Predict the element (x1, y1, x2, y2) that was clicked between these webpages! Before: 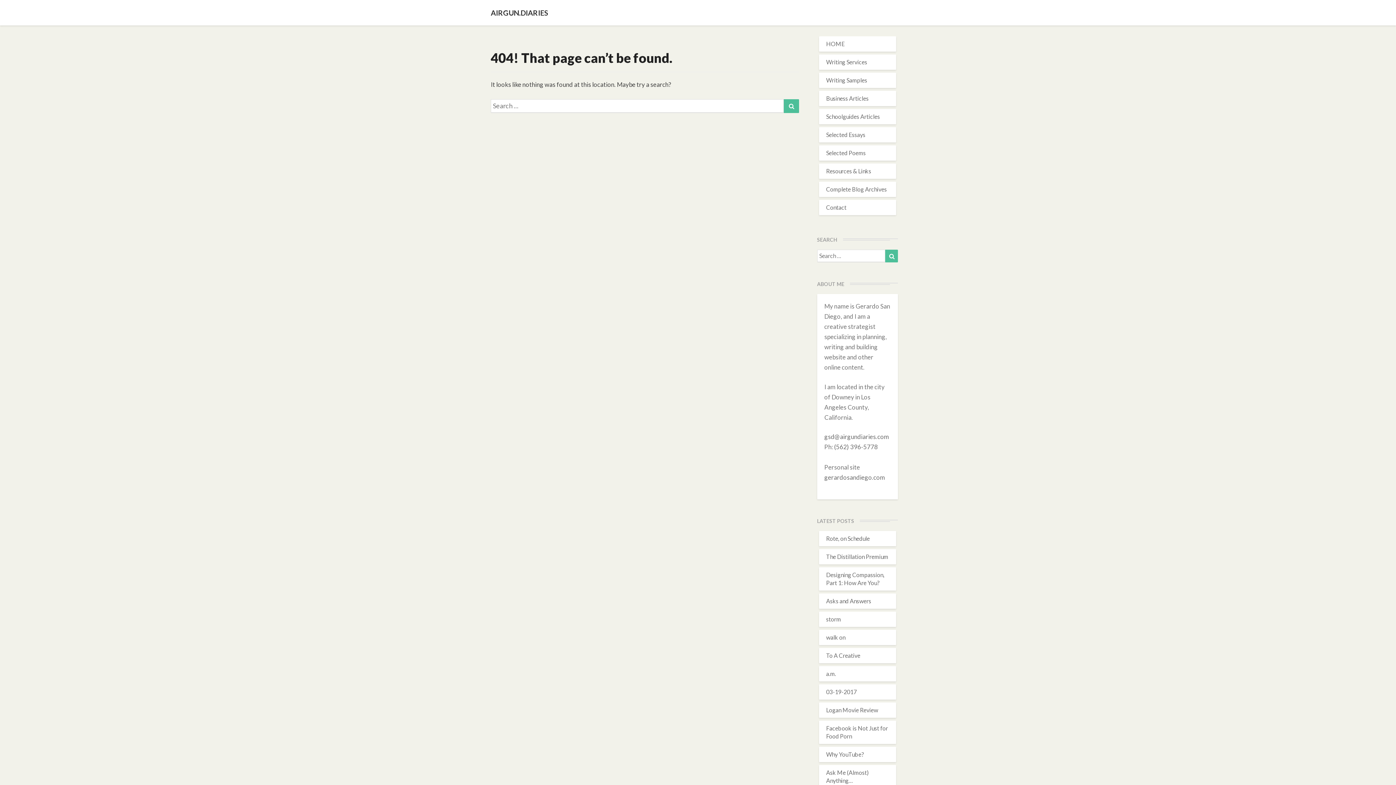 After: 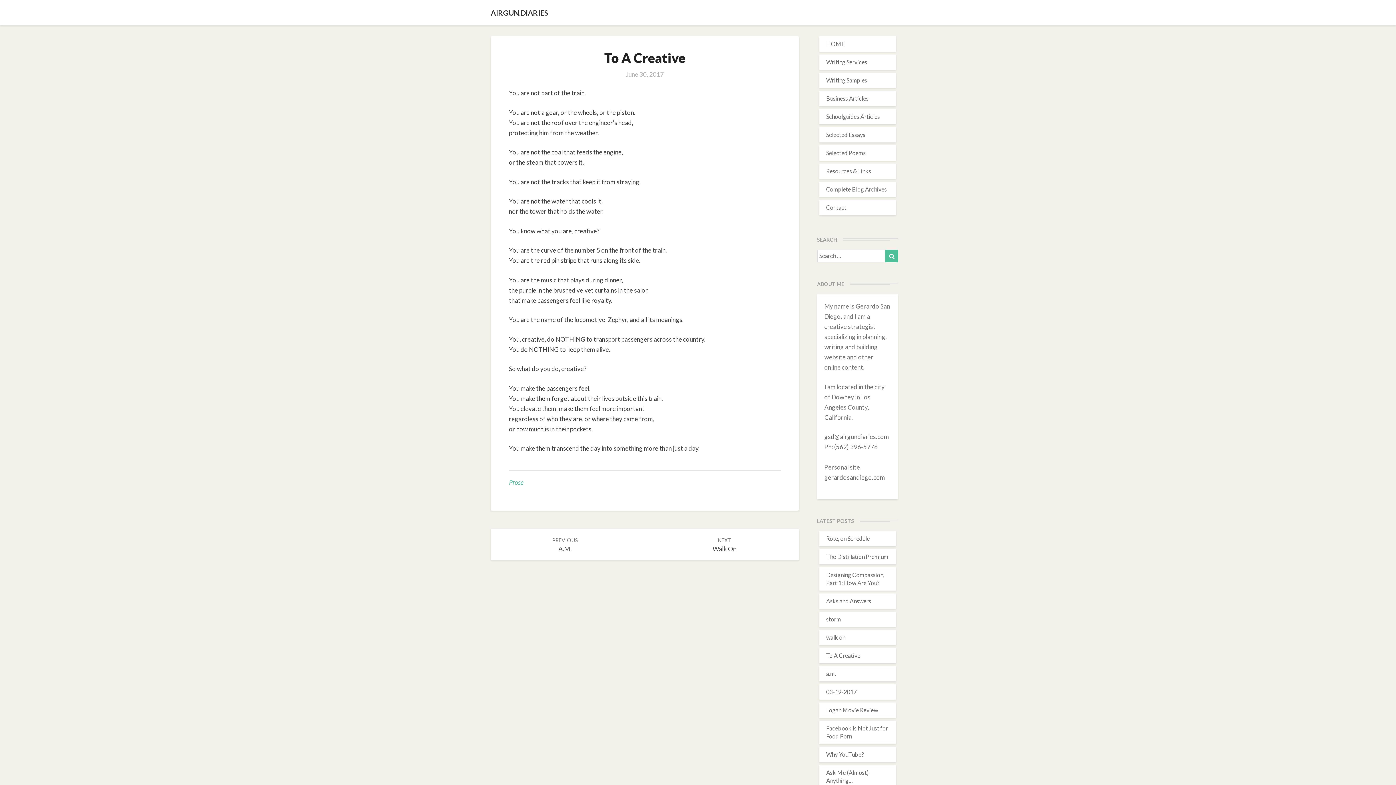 Action: label: To A Creative bbox: (826, 652, 860, 659)